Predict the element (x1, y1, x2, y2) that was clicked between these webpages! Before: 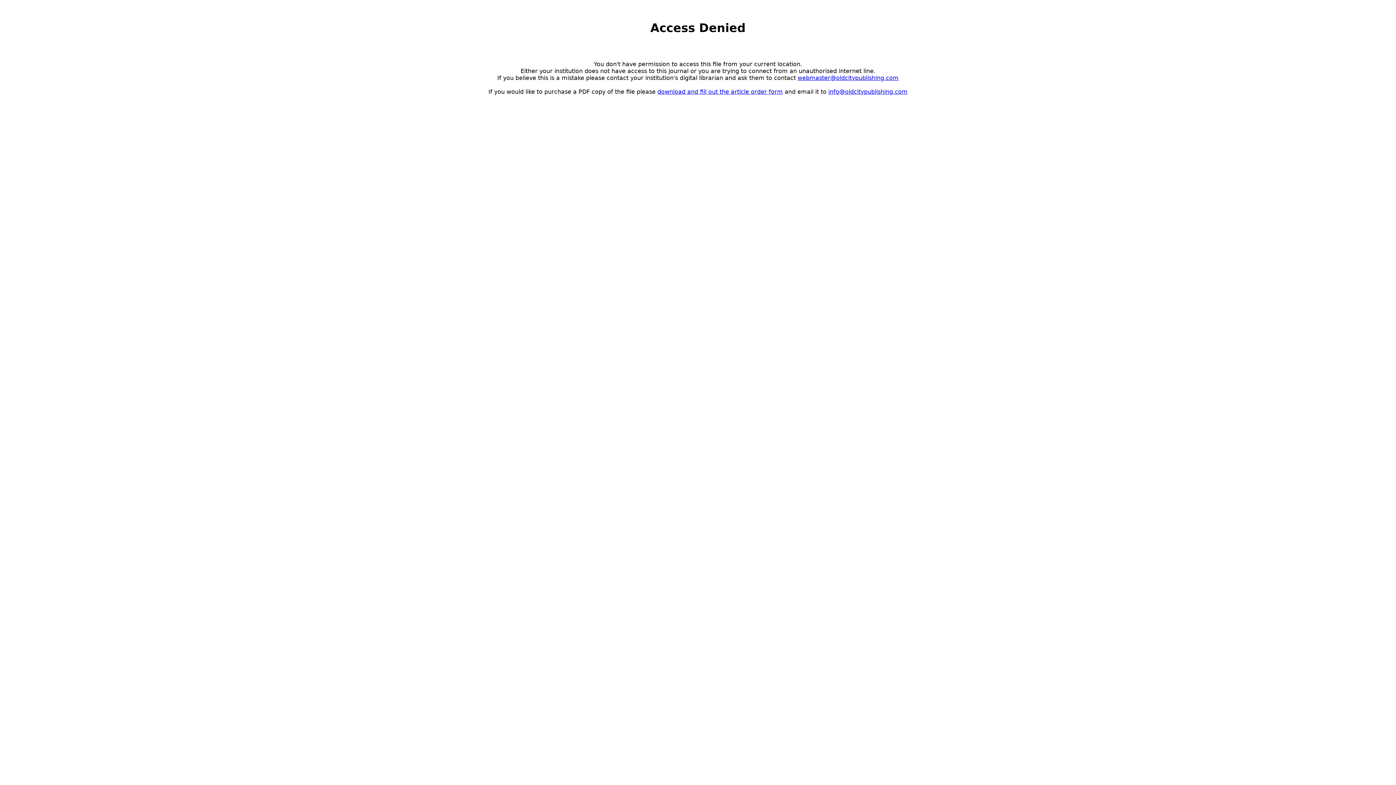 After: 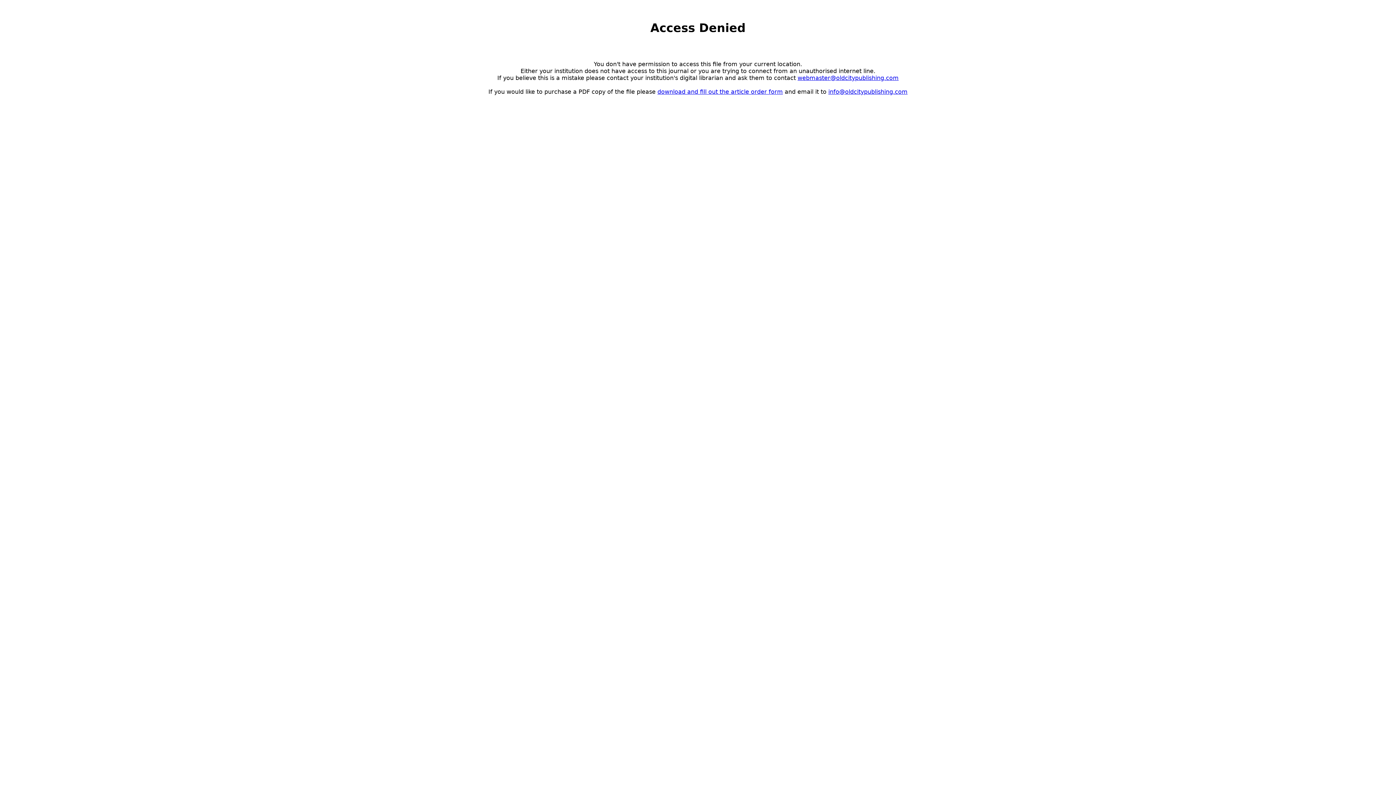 Action: bbox: (657, 88, 783, 95) label: download and fill out the article order form